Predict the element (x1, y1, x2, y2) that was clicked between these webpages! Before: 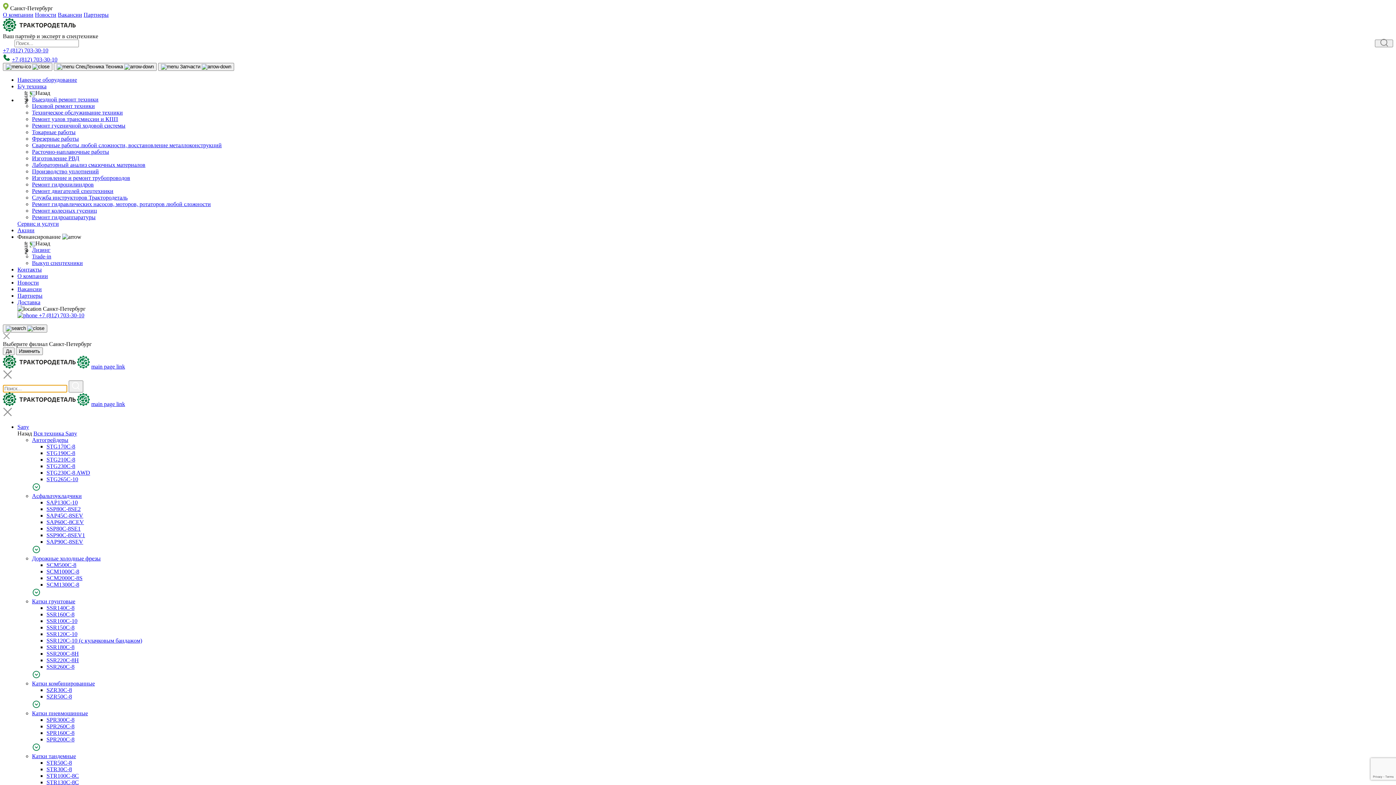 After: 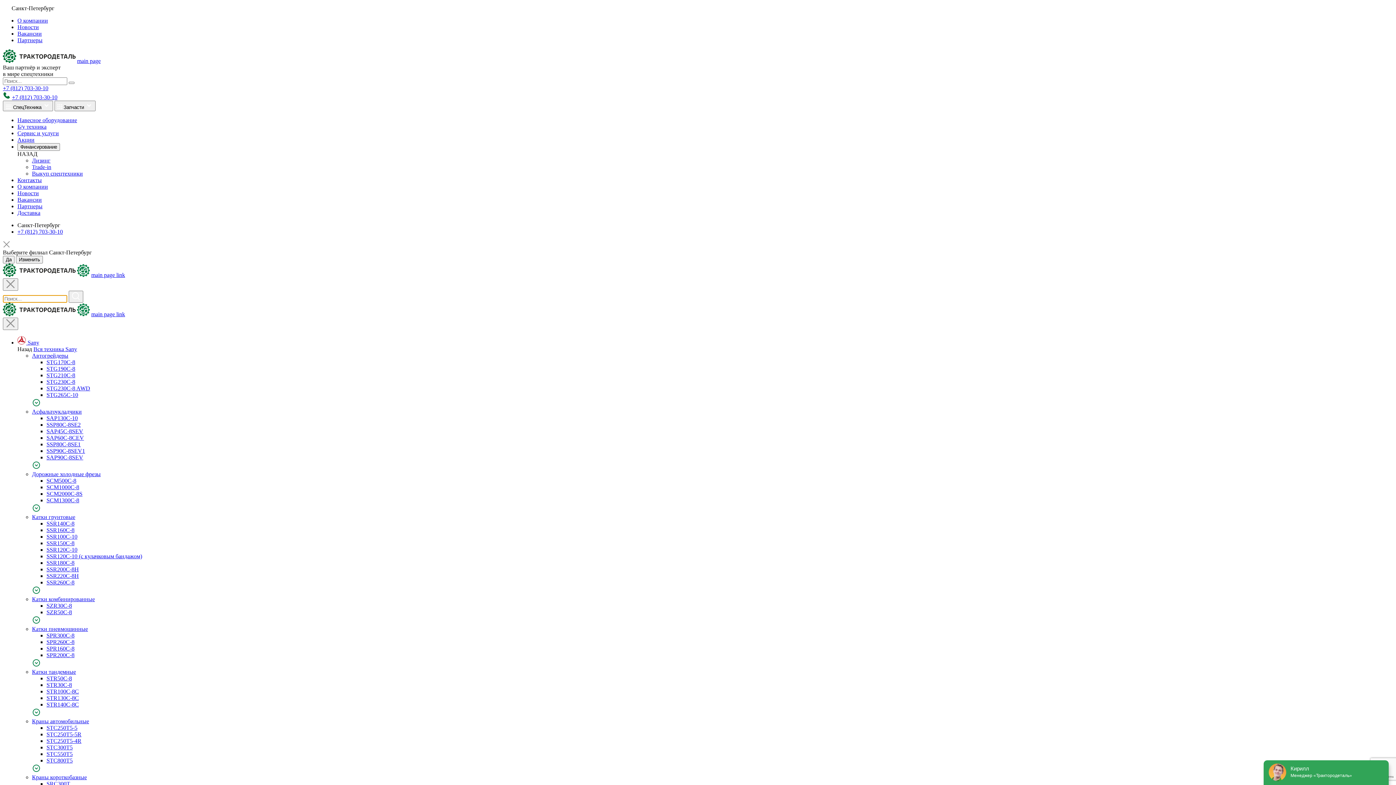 Action: bbox: (33, 430, 77, 436) label: Вся техника Sany